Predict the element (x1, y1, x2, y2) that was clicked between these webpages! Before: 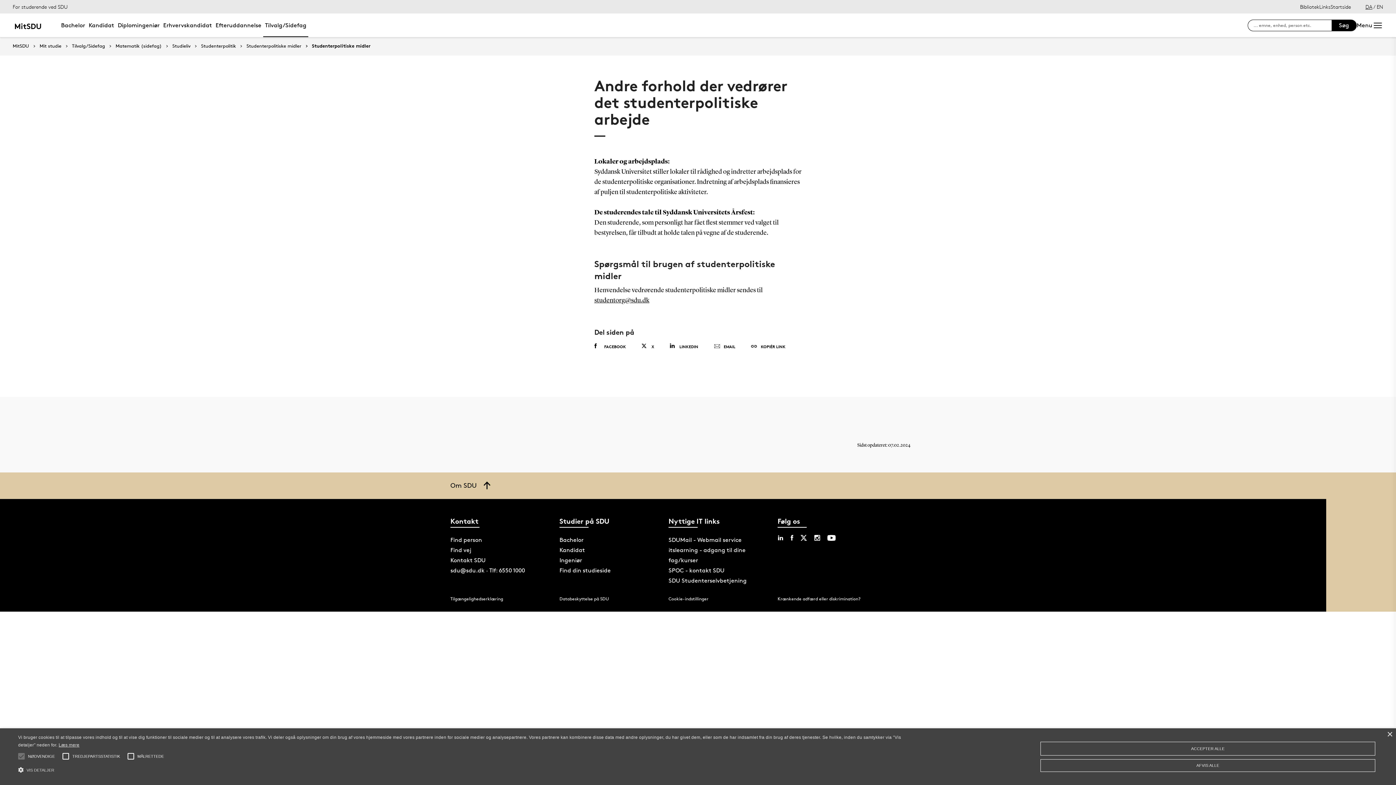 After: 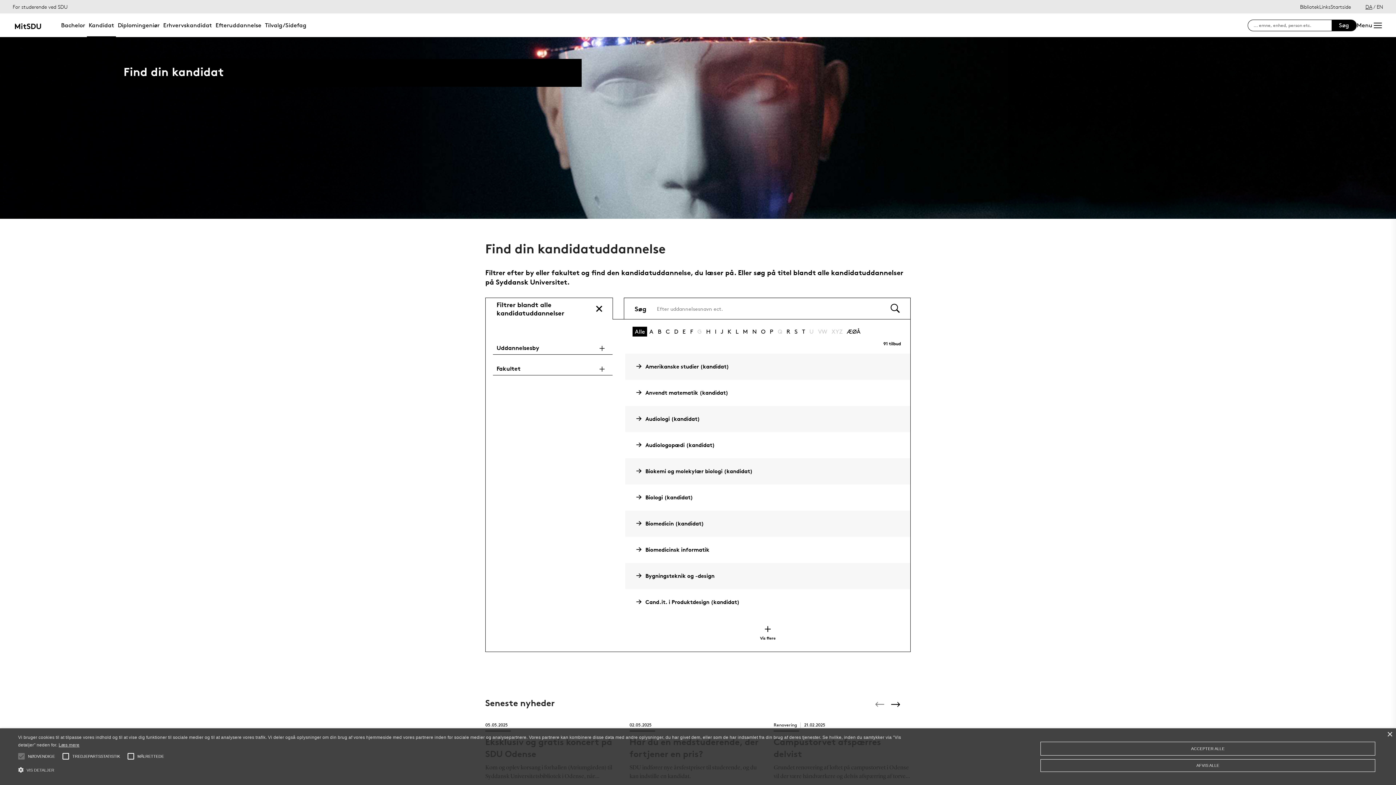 Action: label: Kandidat bbox: (559, 546, 585, 553)